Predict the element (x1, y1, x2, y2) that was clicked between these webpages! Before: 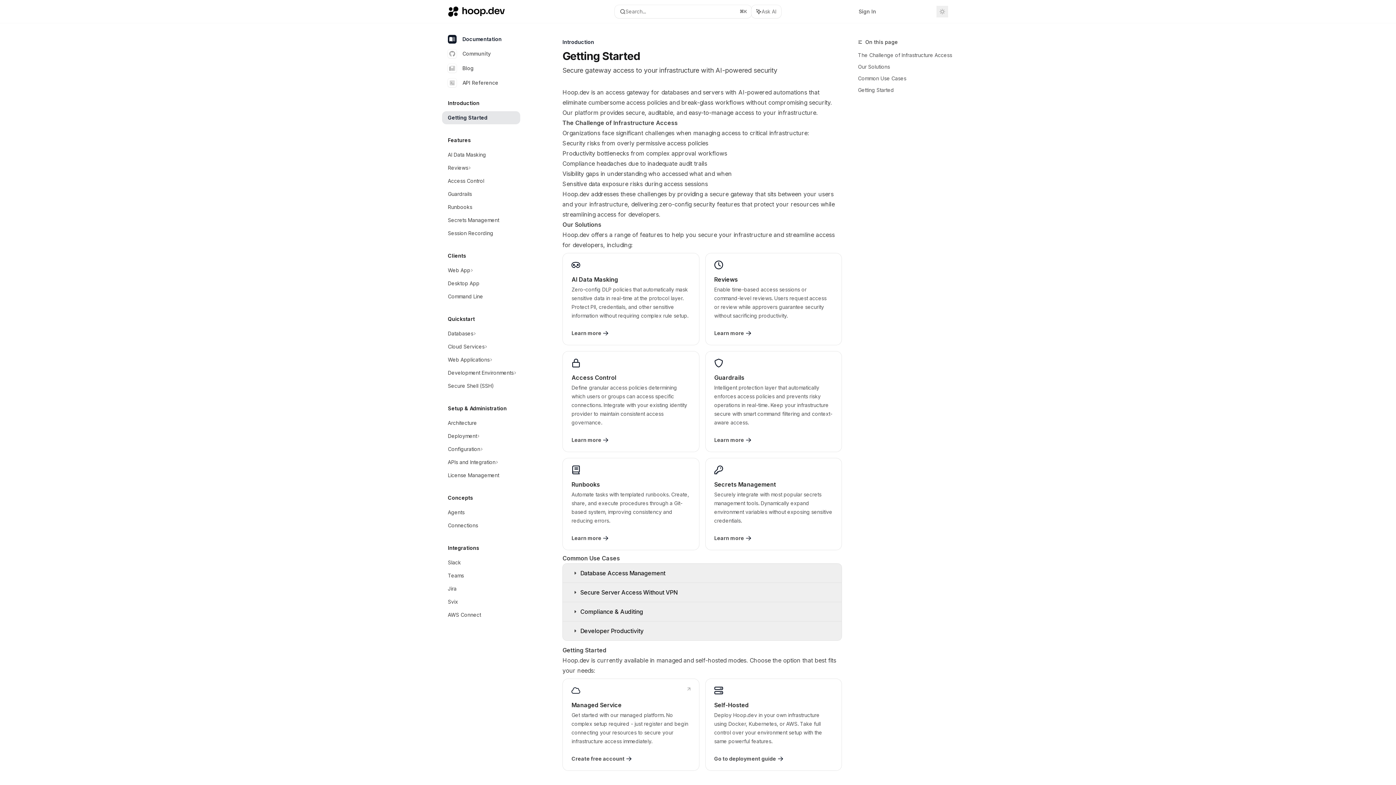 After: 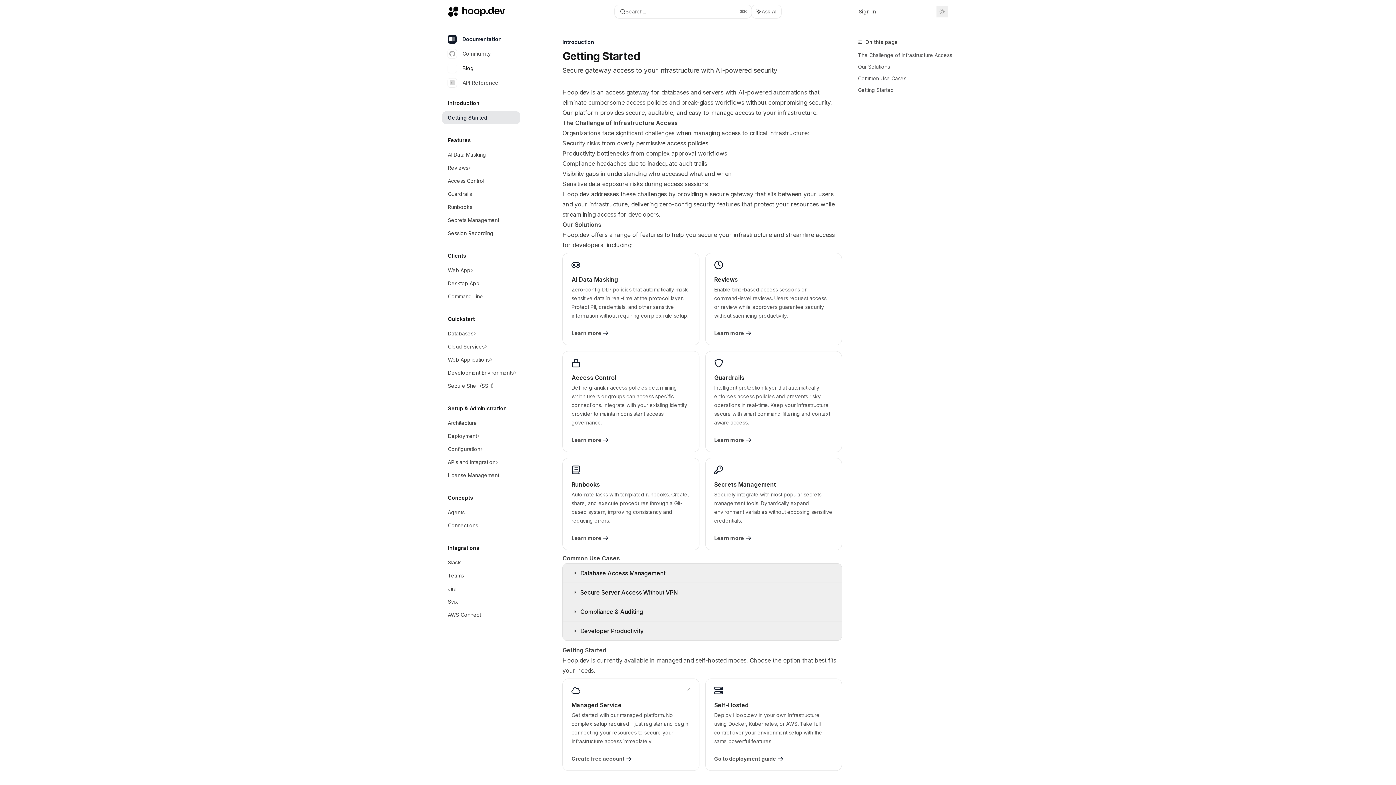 Action: label: Blog bbox: (442, 64, 520, 72)